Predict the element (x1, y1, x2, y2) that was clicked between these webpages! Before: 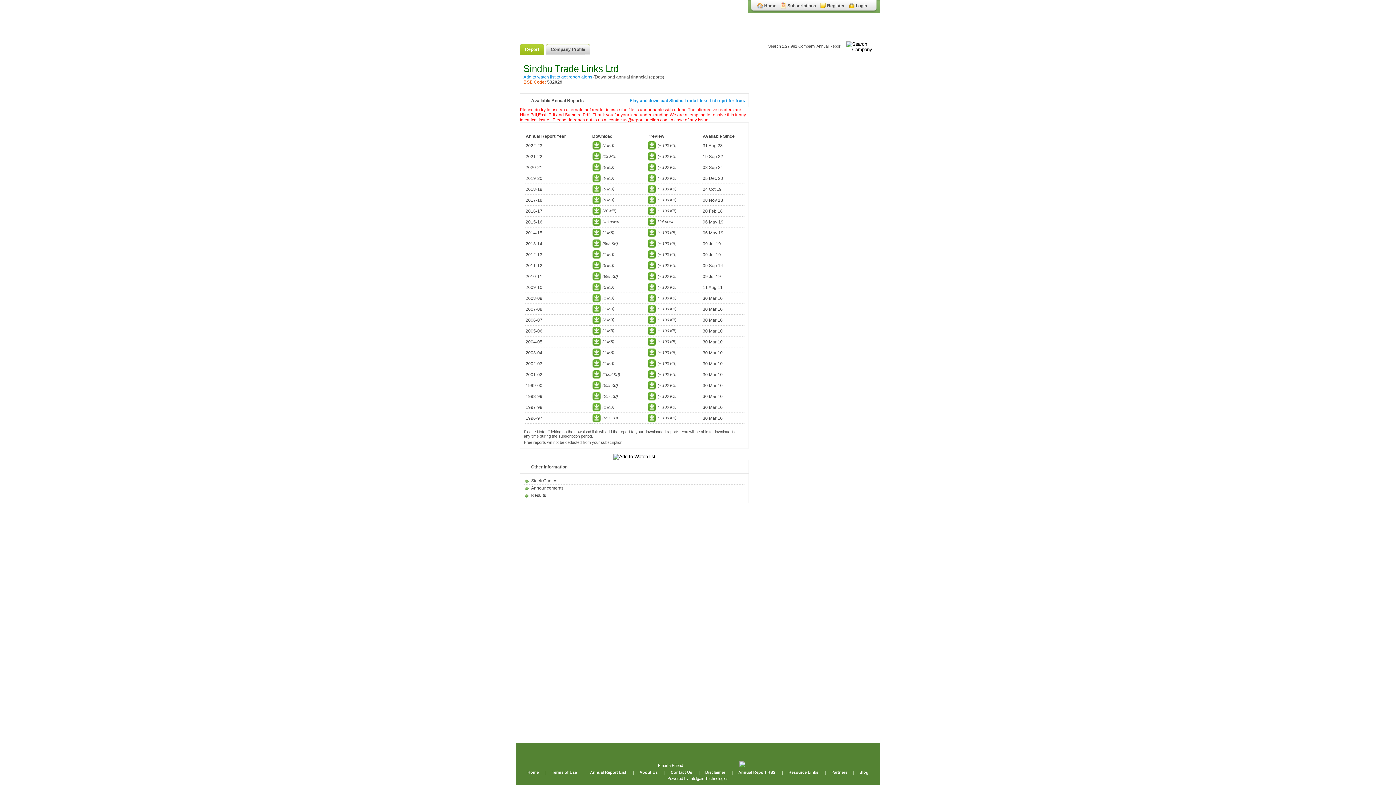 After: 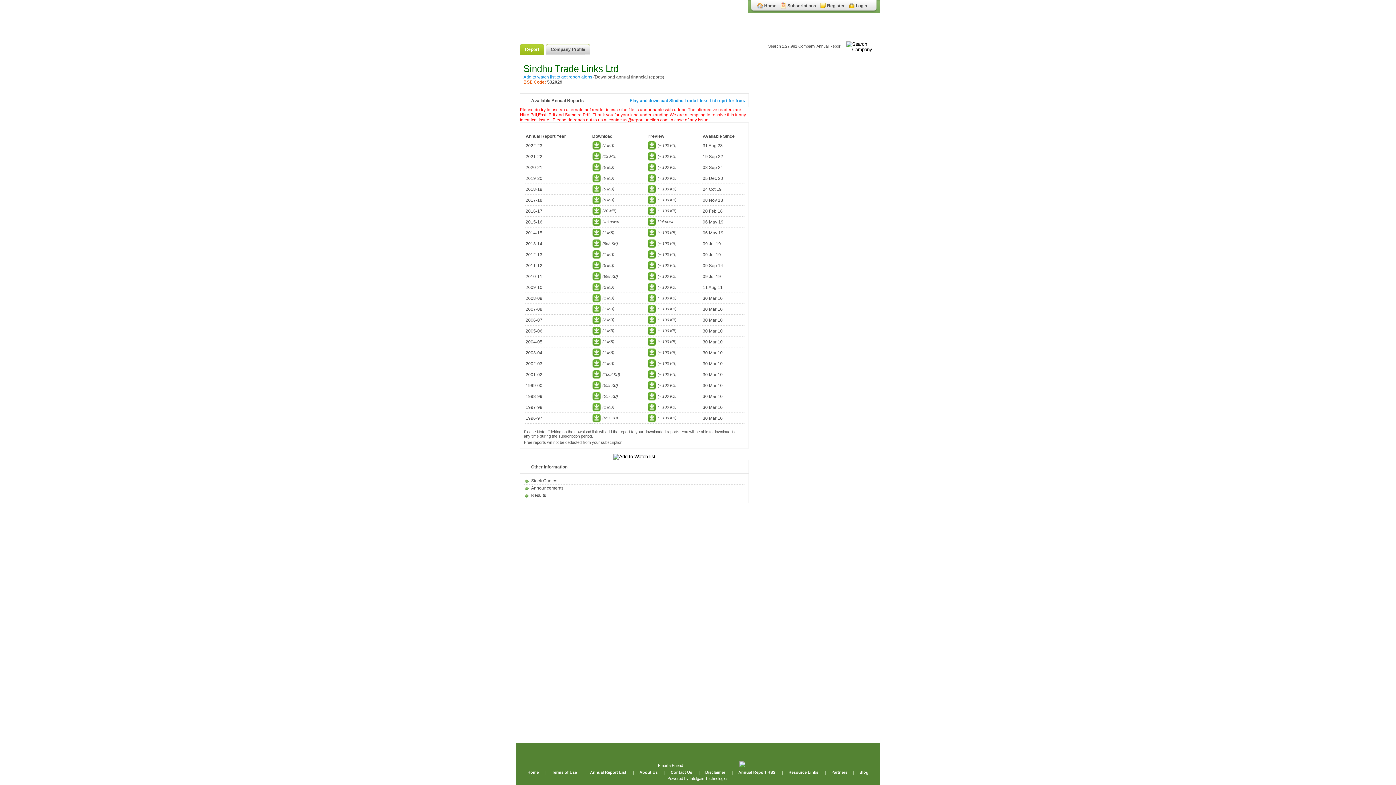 Action: bbox: (592, 337, 614, 346) label: (1 MB)